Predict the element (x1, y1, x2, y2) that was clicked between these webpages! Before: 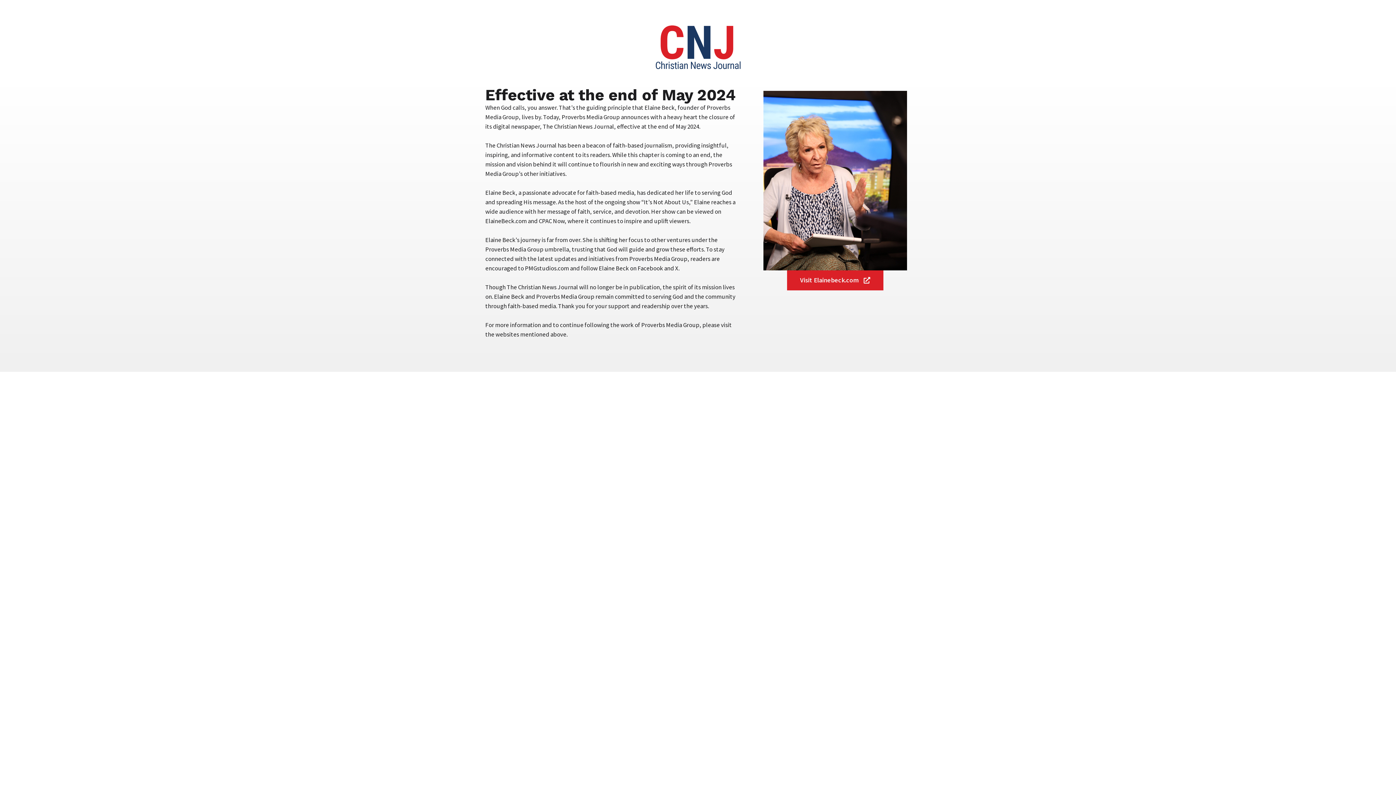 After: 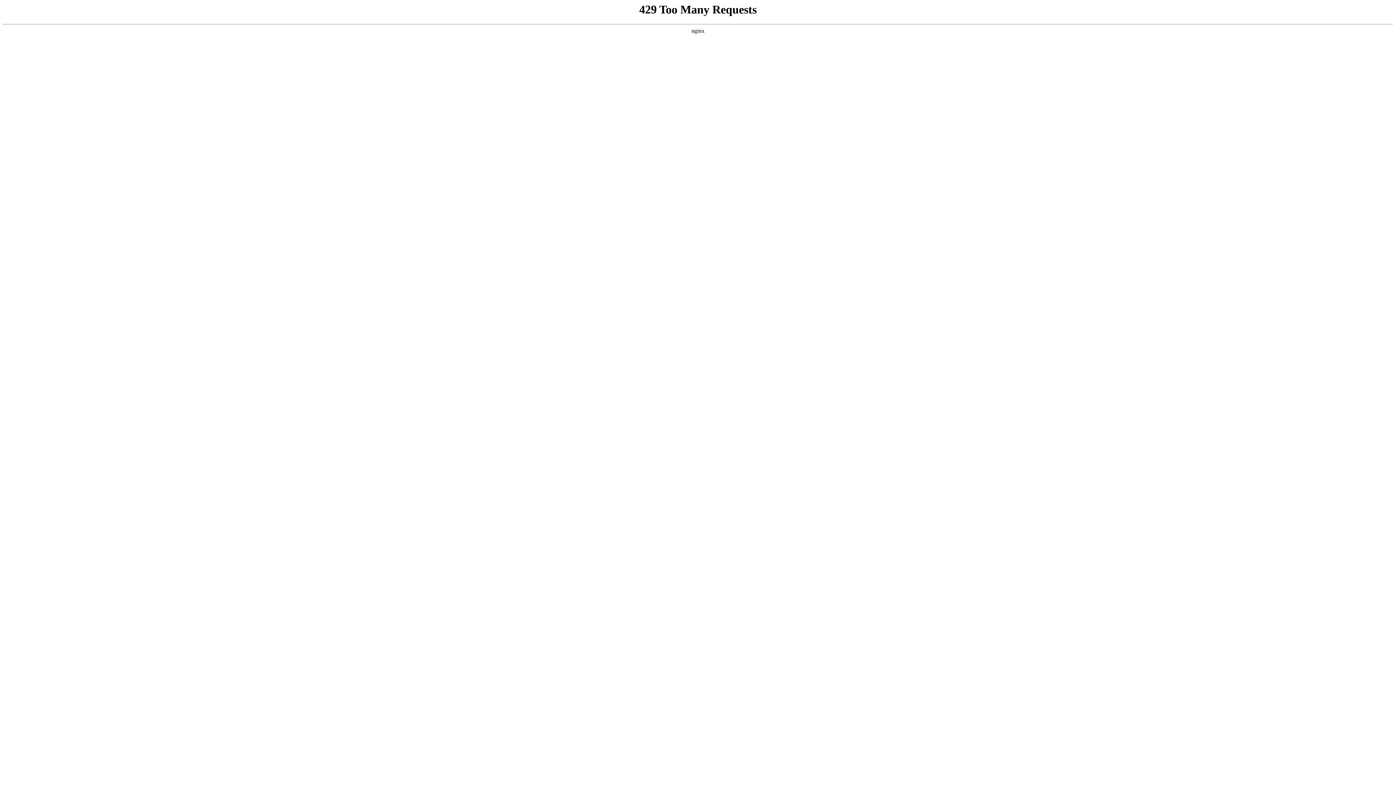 Action: bbox: (787, 270, 883, 290) label: Visit Elainebeck.com